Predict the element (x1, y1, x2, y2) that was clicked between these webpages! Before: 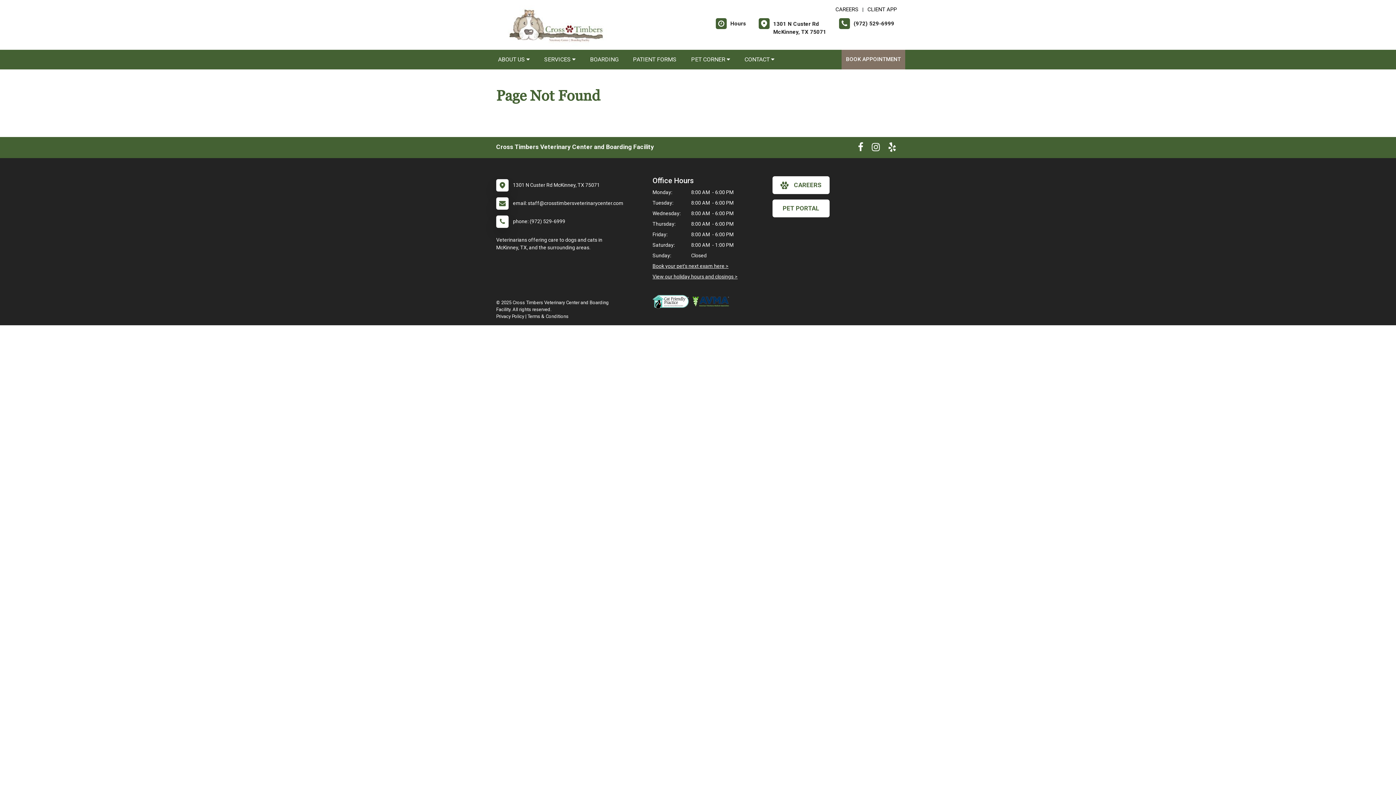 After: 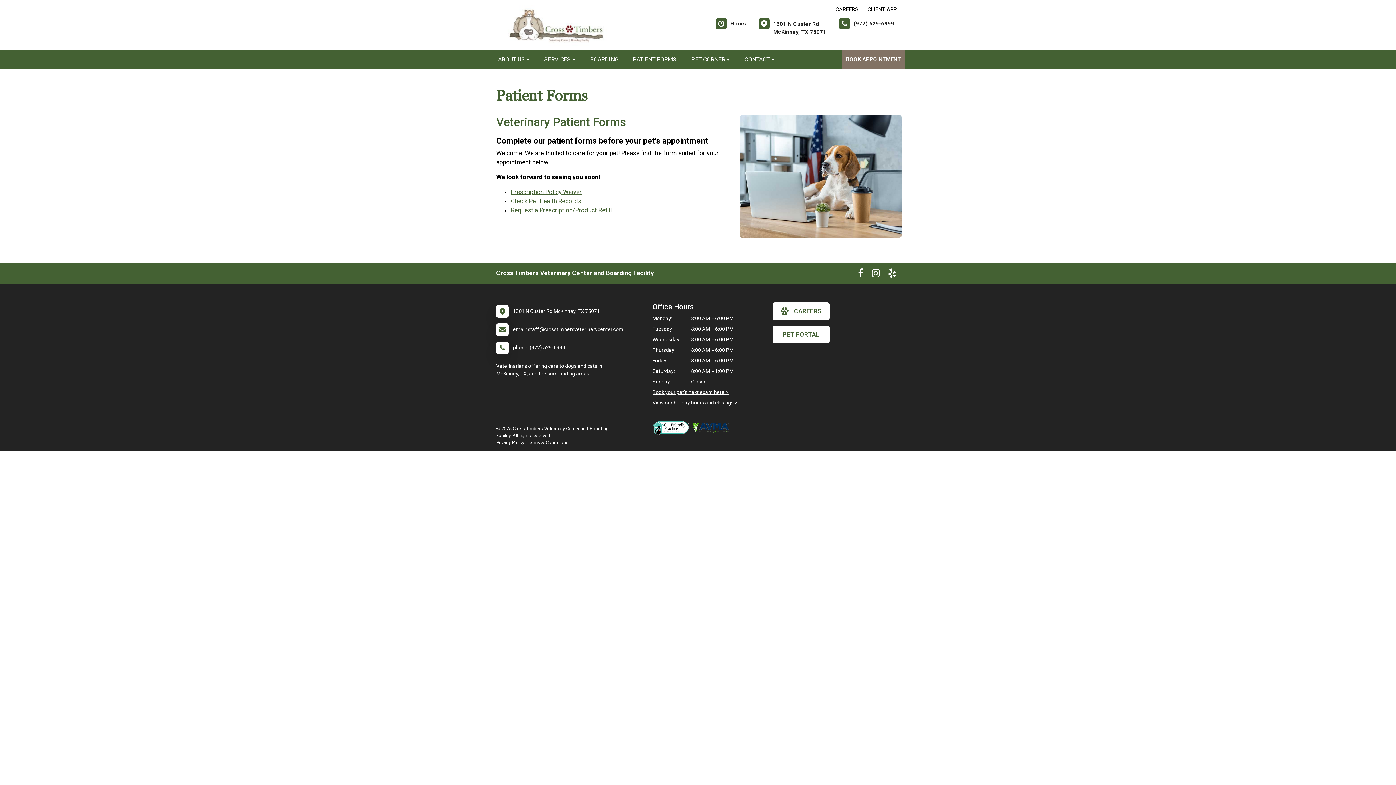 Action: label: PATIENT FORMS bbox: (625, 49, 684, 69)